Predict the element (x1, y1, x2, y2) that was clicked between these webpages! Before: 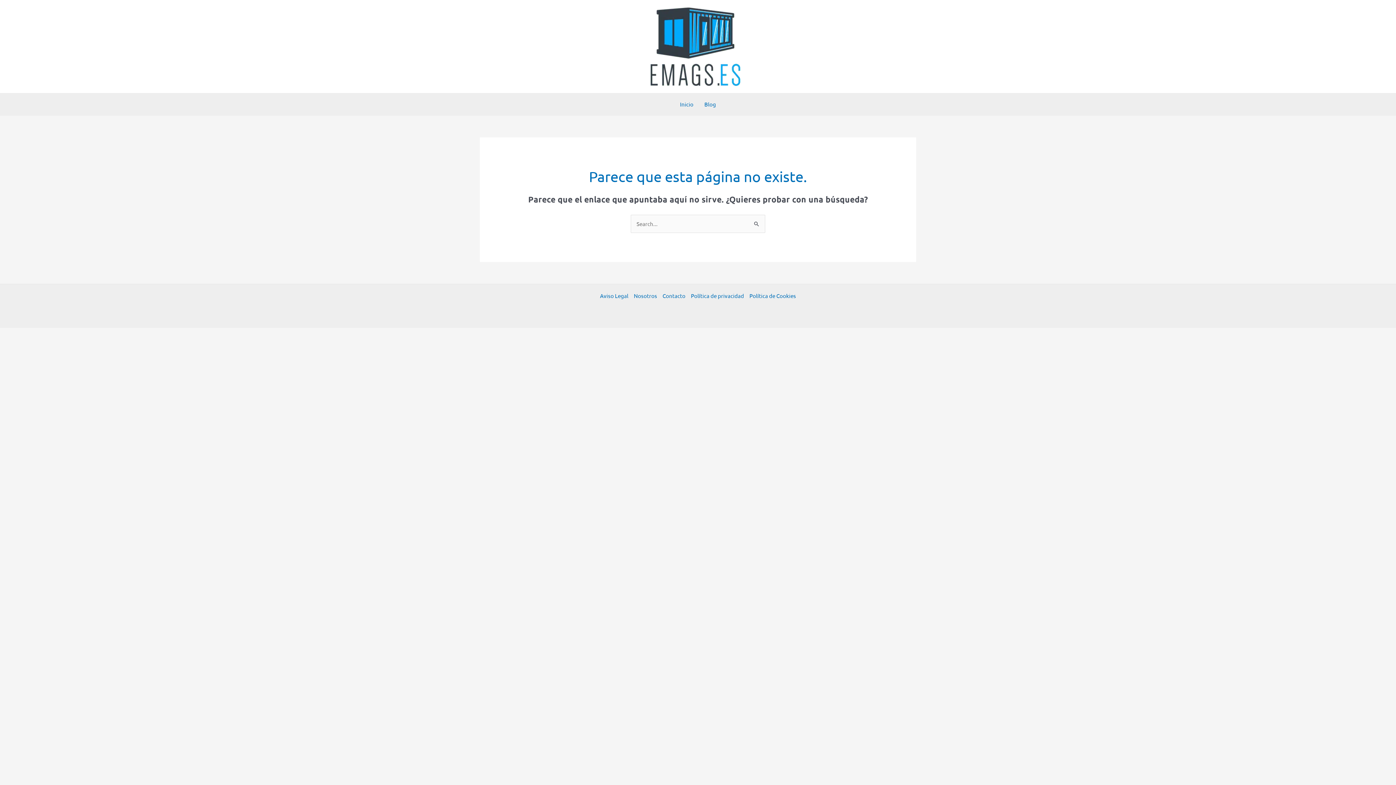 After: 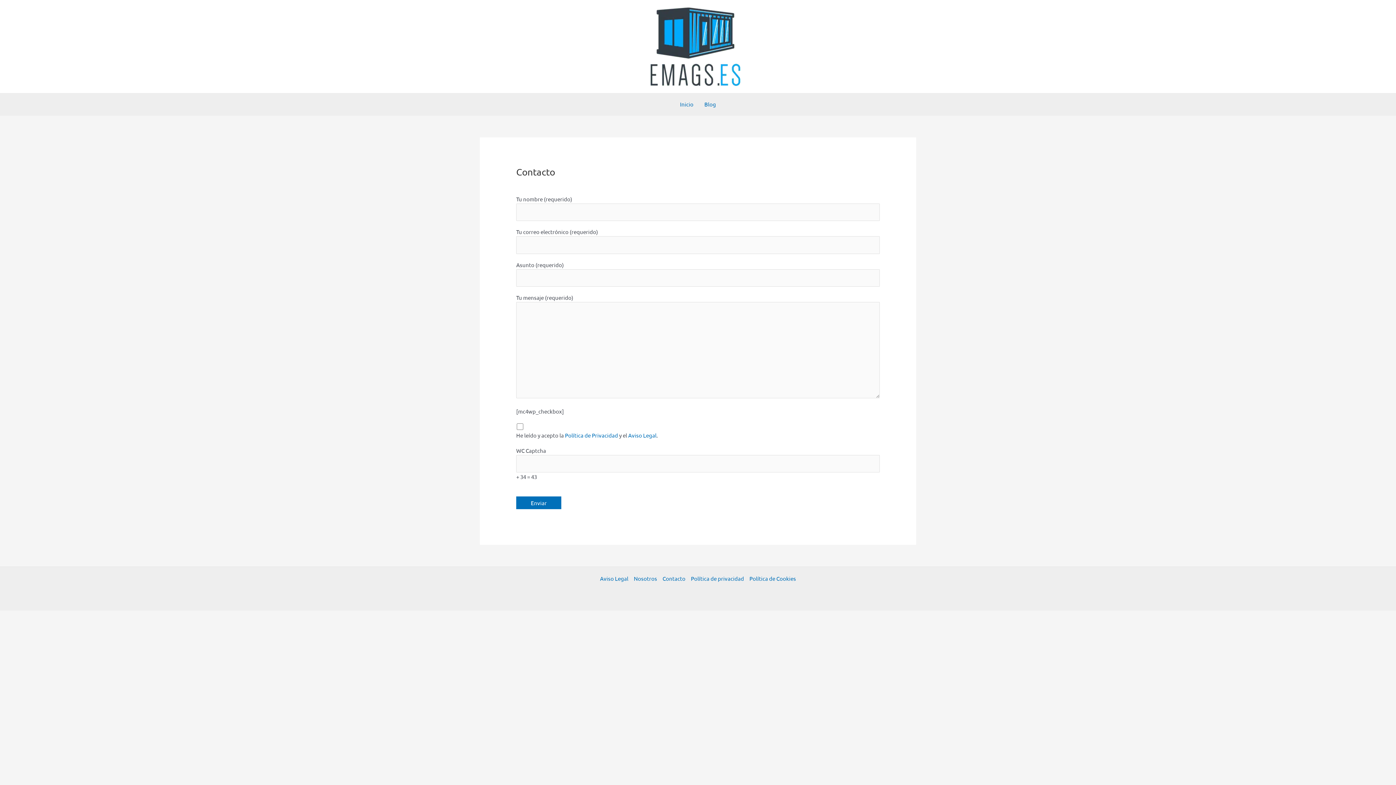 Action: label: Contacto bbox: (660, 291, 688, 300)